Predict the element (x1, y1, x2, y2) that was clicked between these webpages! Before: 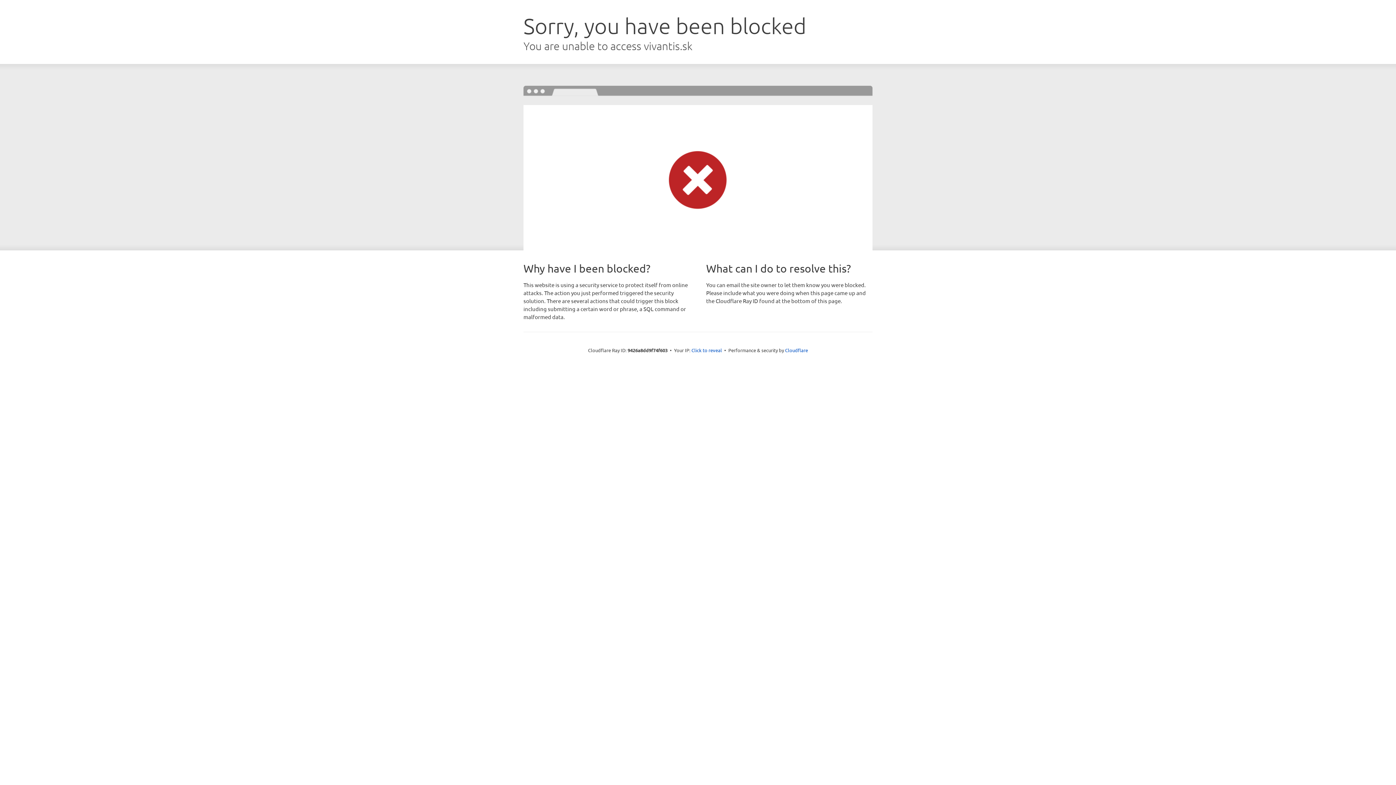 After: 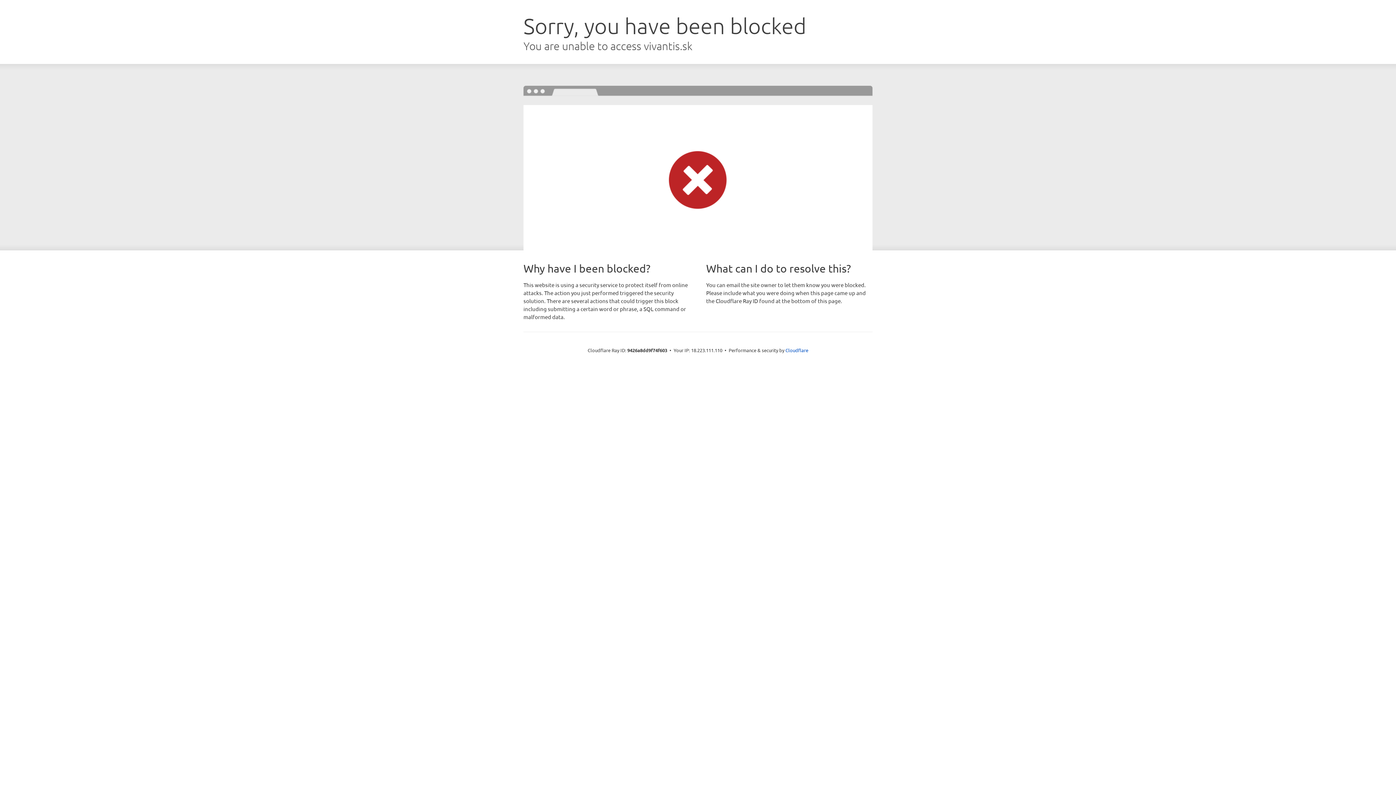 Action: label: Click to reveal bbox: (691, 346, 722, 353)